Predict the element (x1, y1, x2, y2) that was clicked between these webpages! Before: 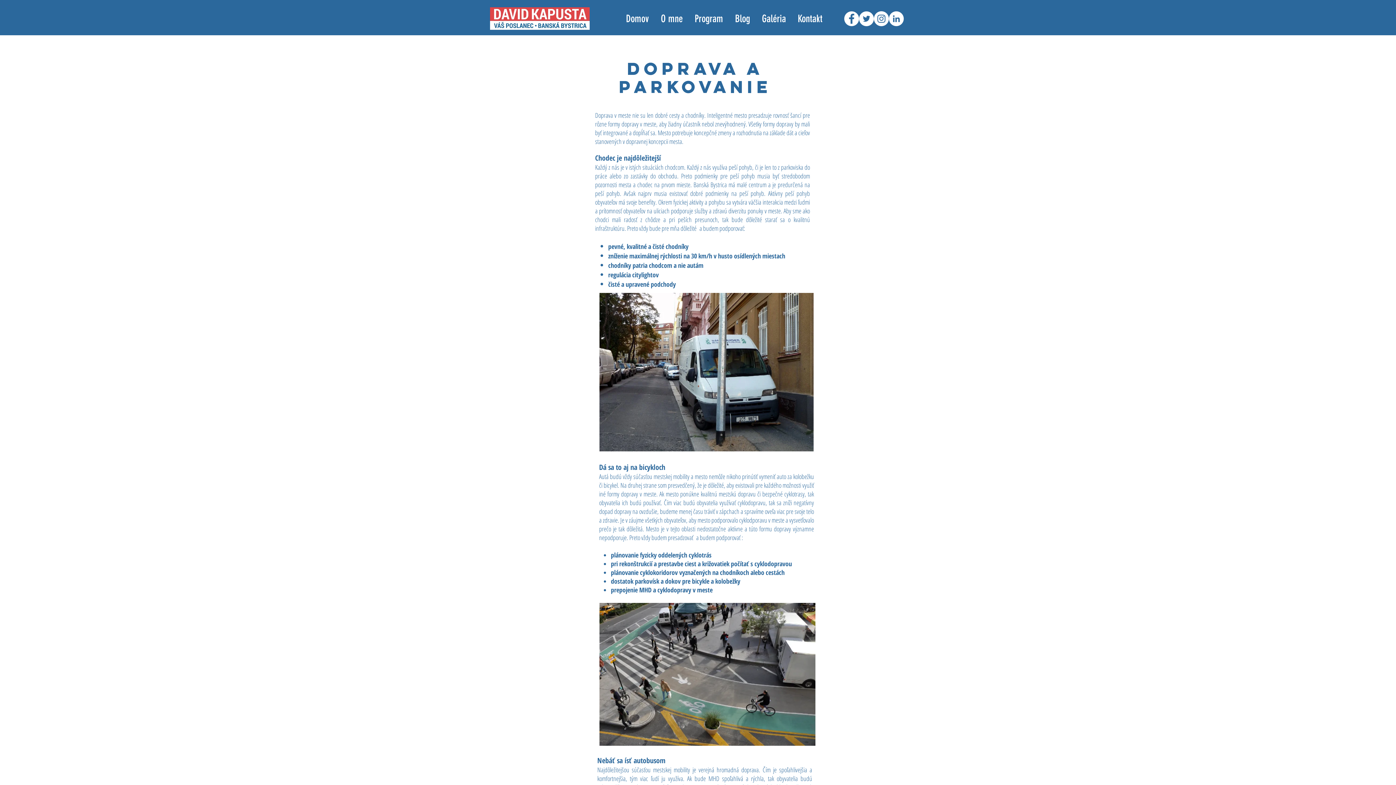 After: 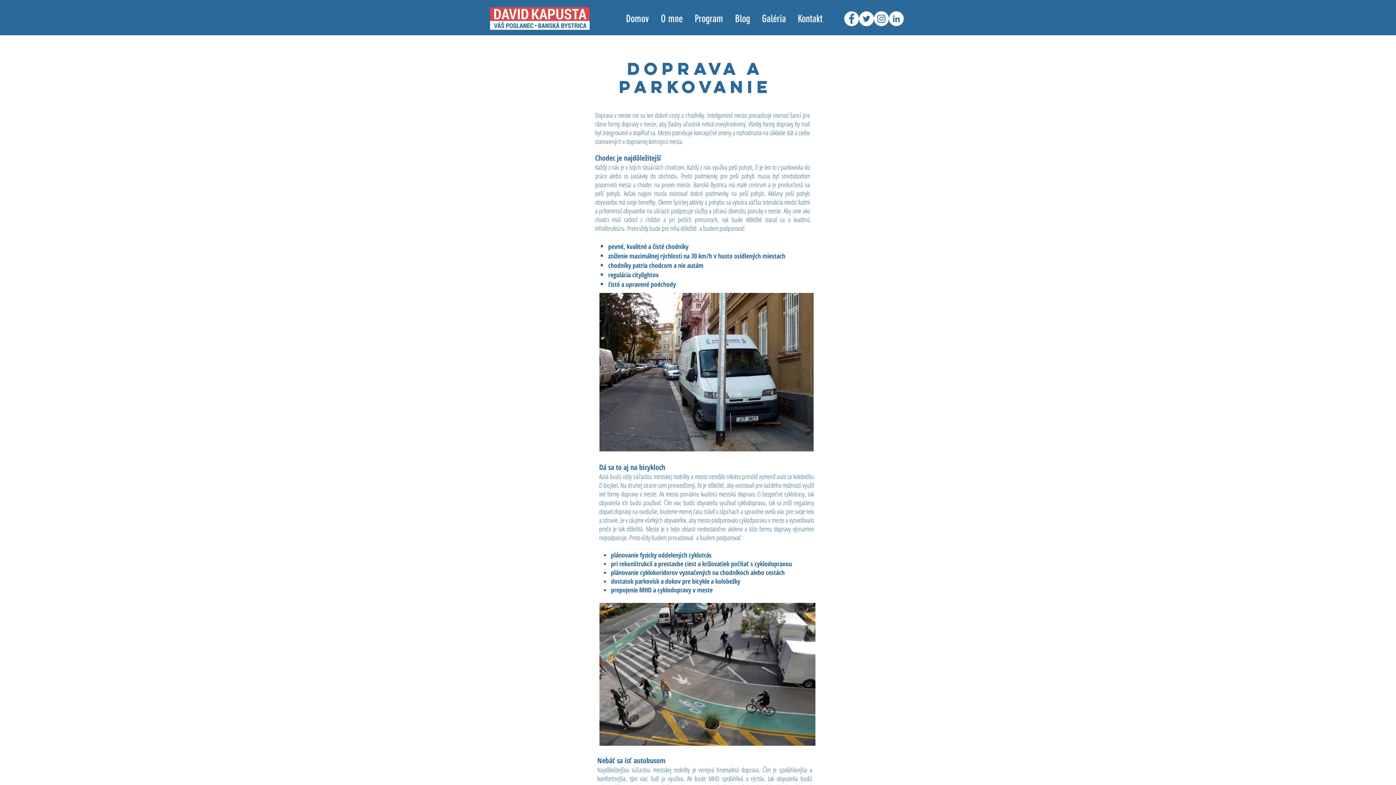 Action: bbox: (889, 11, 904, 26) label: LinkedIn - White Circle